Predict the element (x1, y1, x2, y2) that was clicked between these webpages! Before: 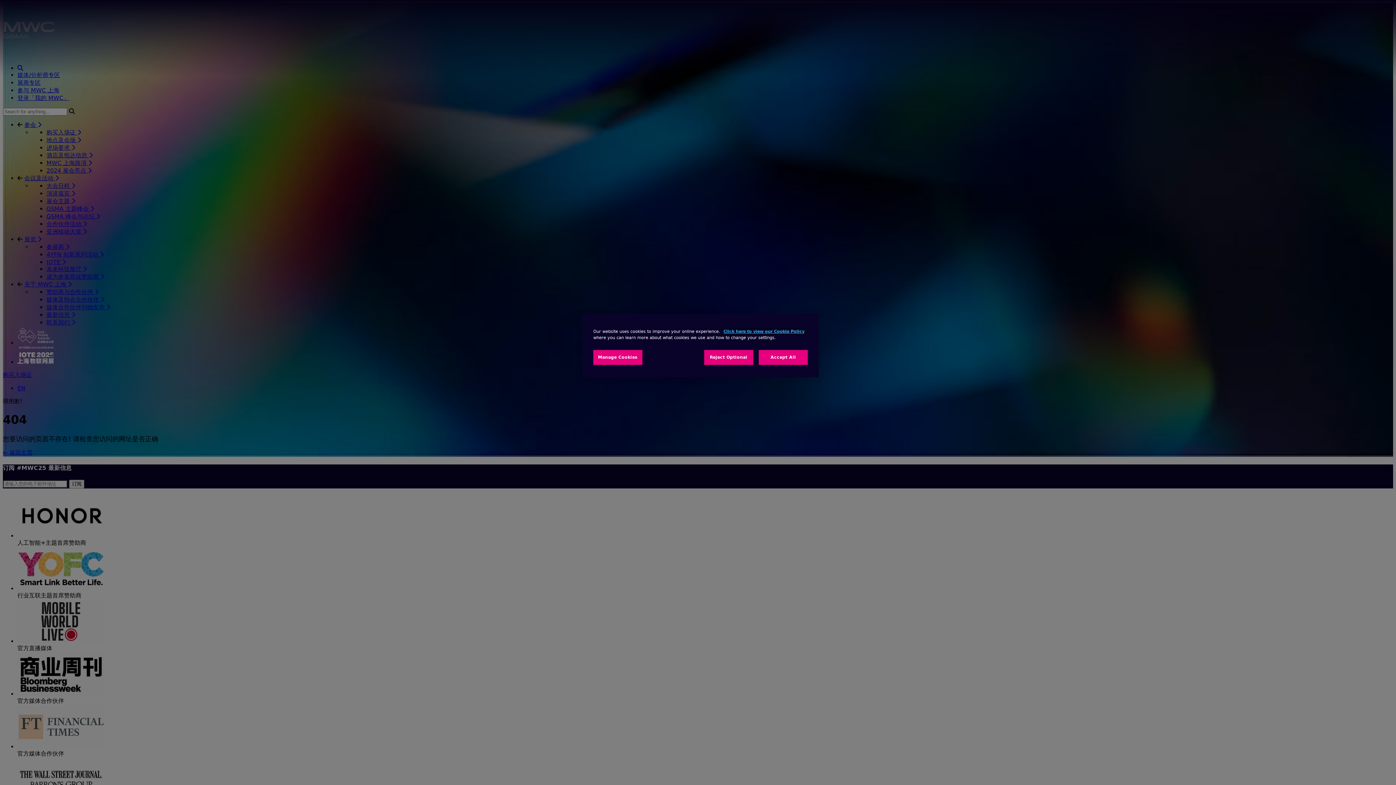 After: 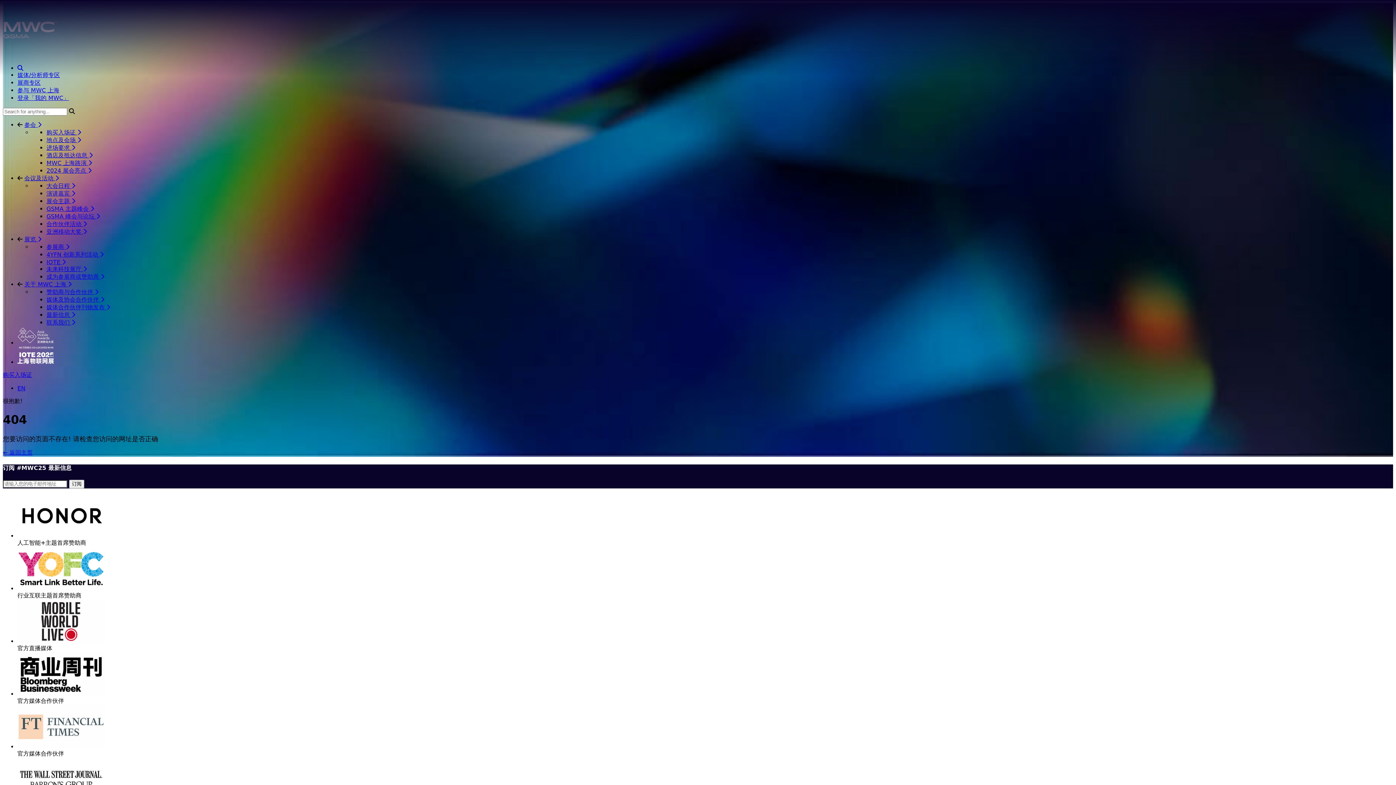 Action: label: Accept All bbox: (758, 350, 808, 365)